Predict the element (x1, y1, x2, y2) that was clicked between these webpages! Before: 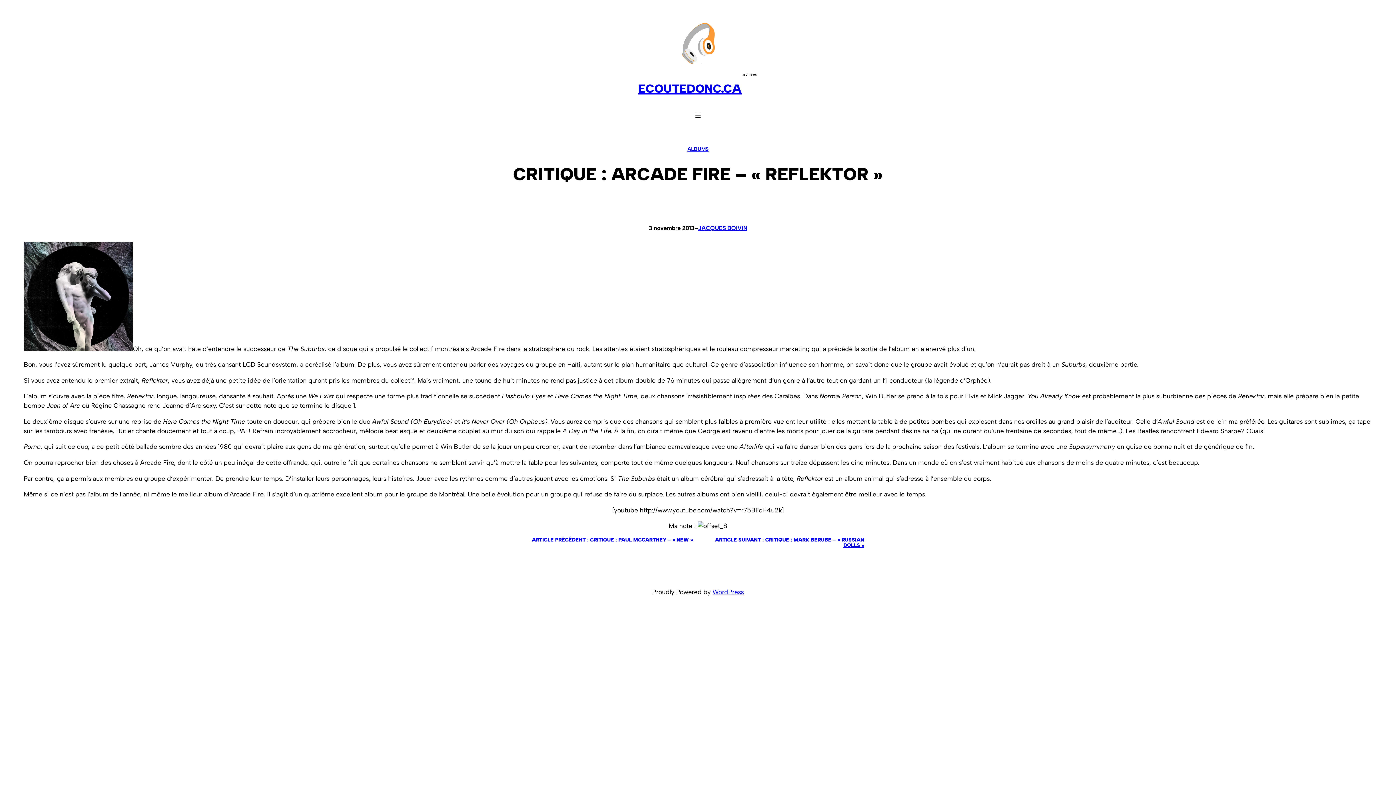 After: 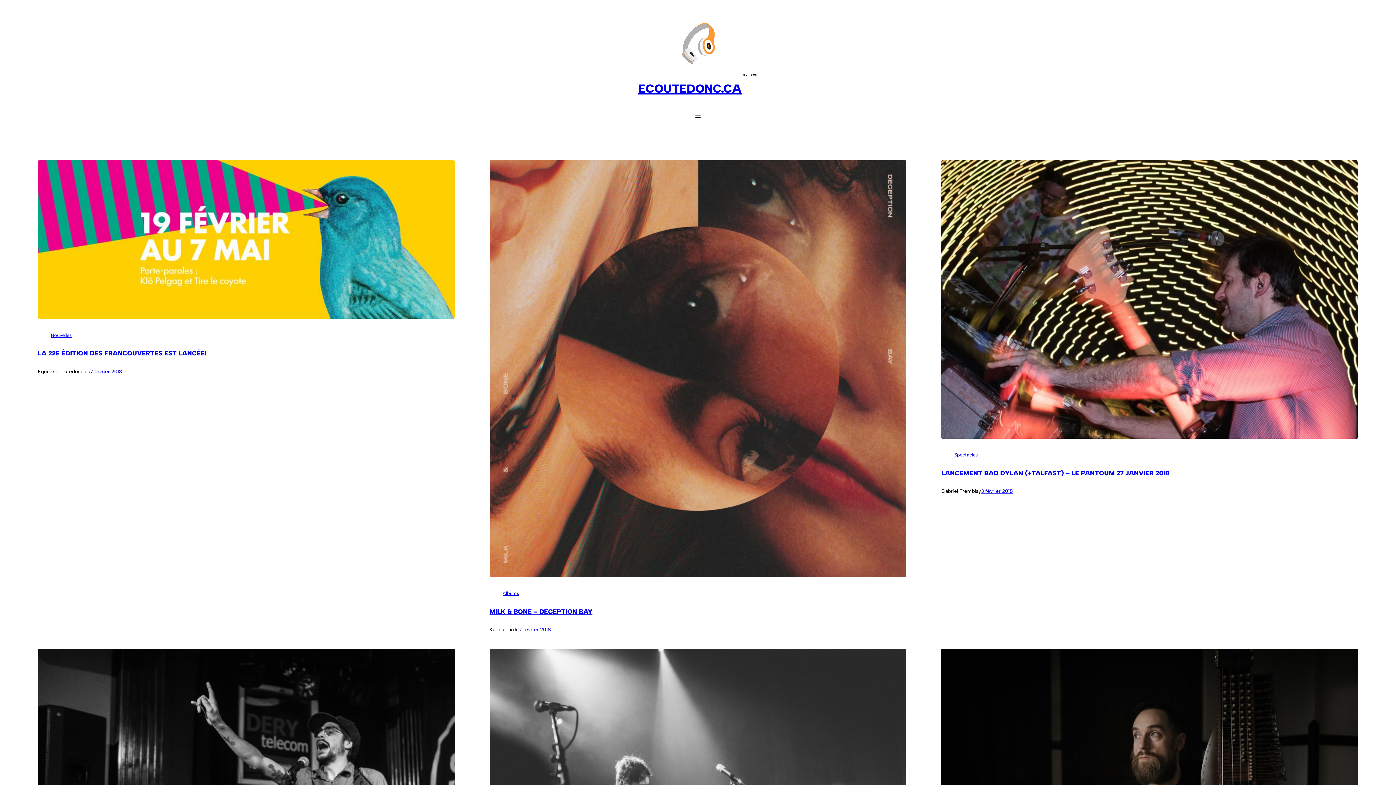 Action: label: ECOUTEDONC.CA bbox: (638, 81, 741, 95)